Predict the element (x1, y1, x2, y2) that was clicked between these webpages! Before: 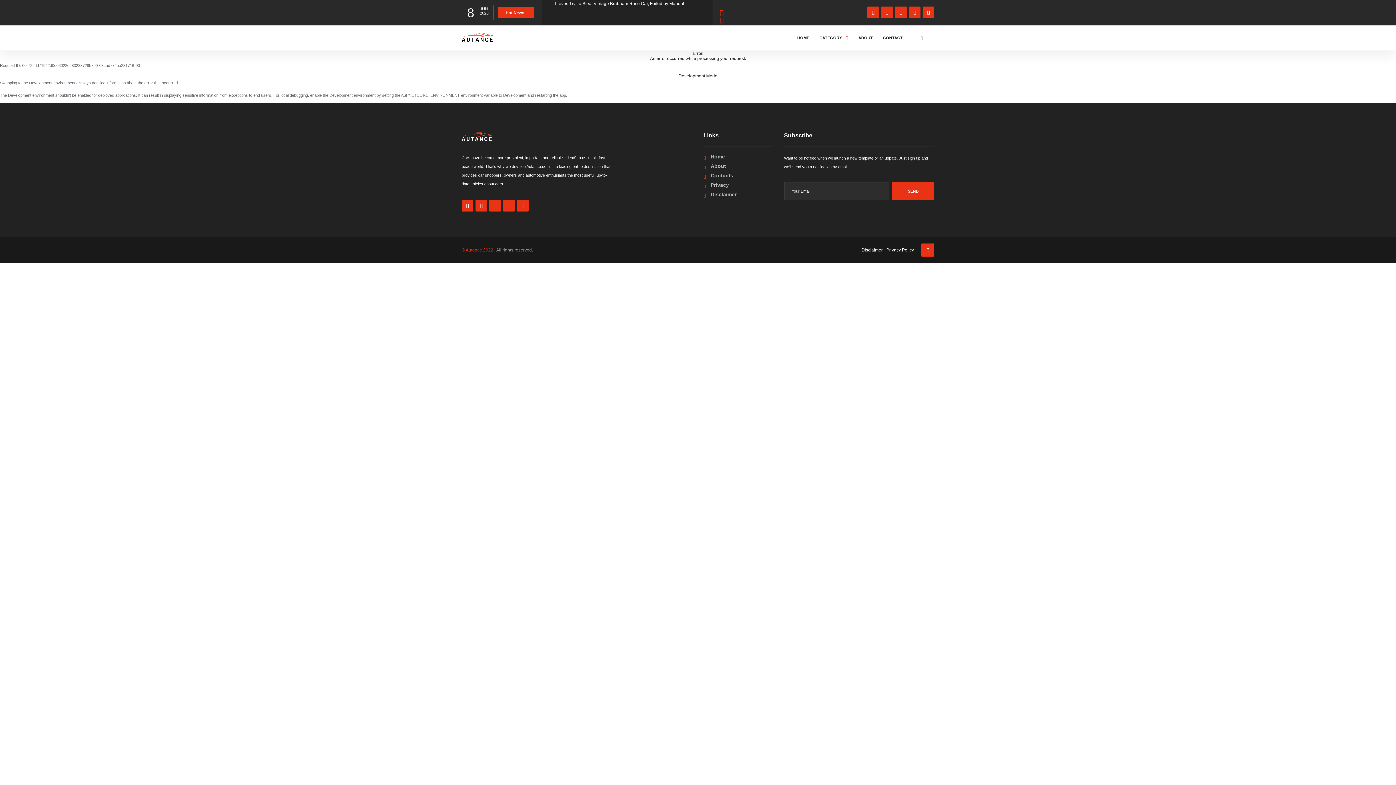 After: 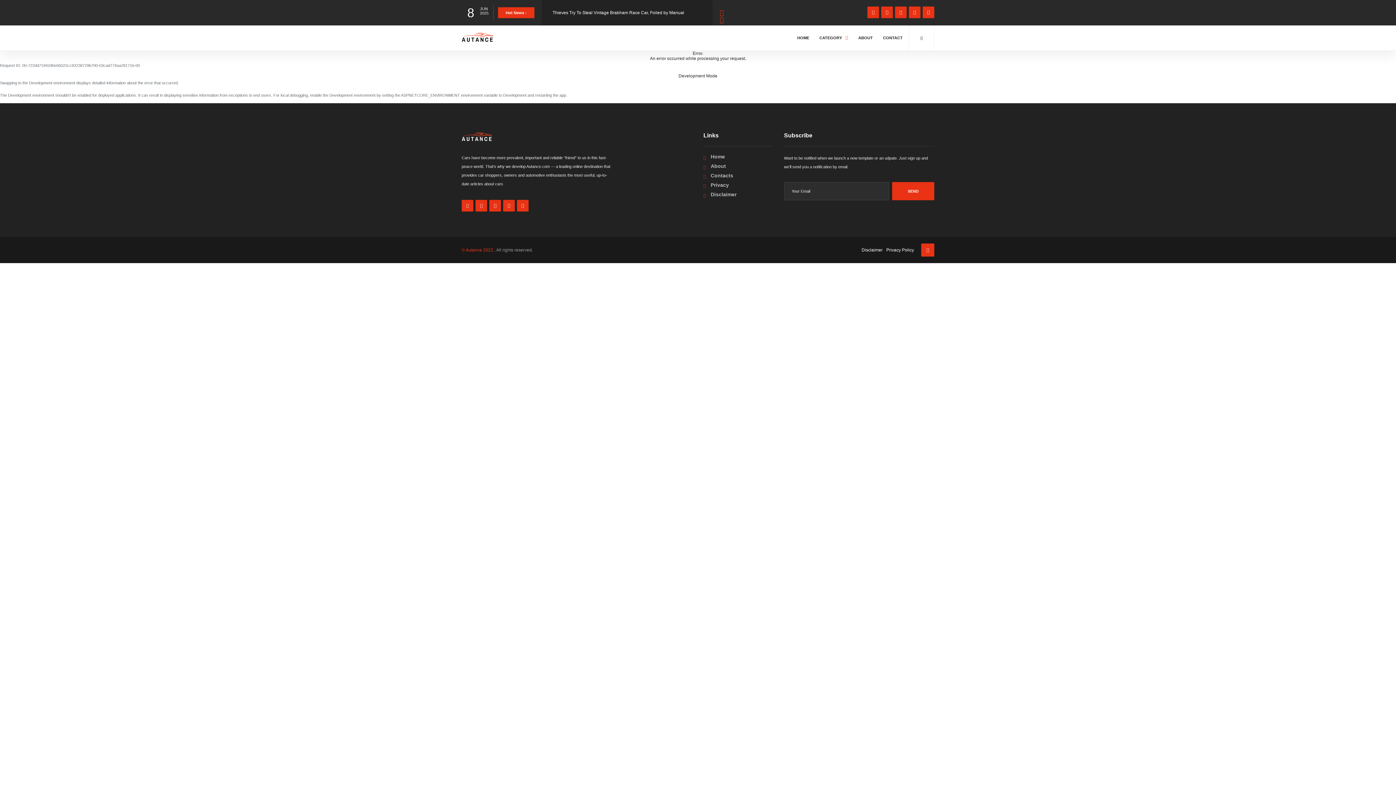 Action: bbox: (461, 200, 473, 211)